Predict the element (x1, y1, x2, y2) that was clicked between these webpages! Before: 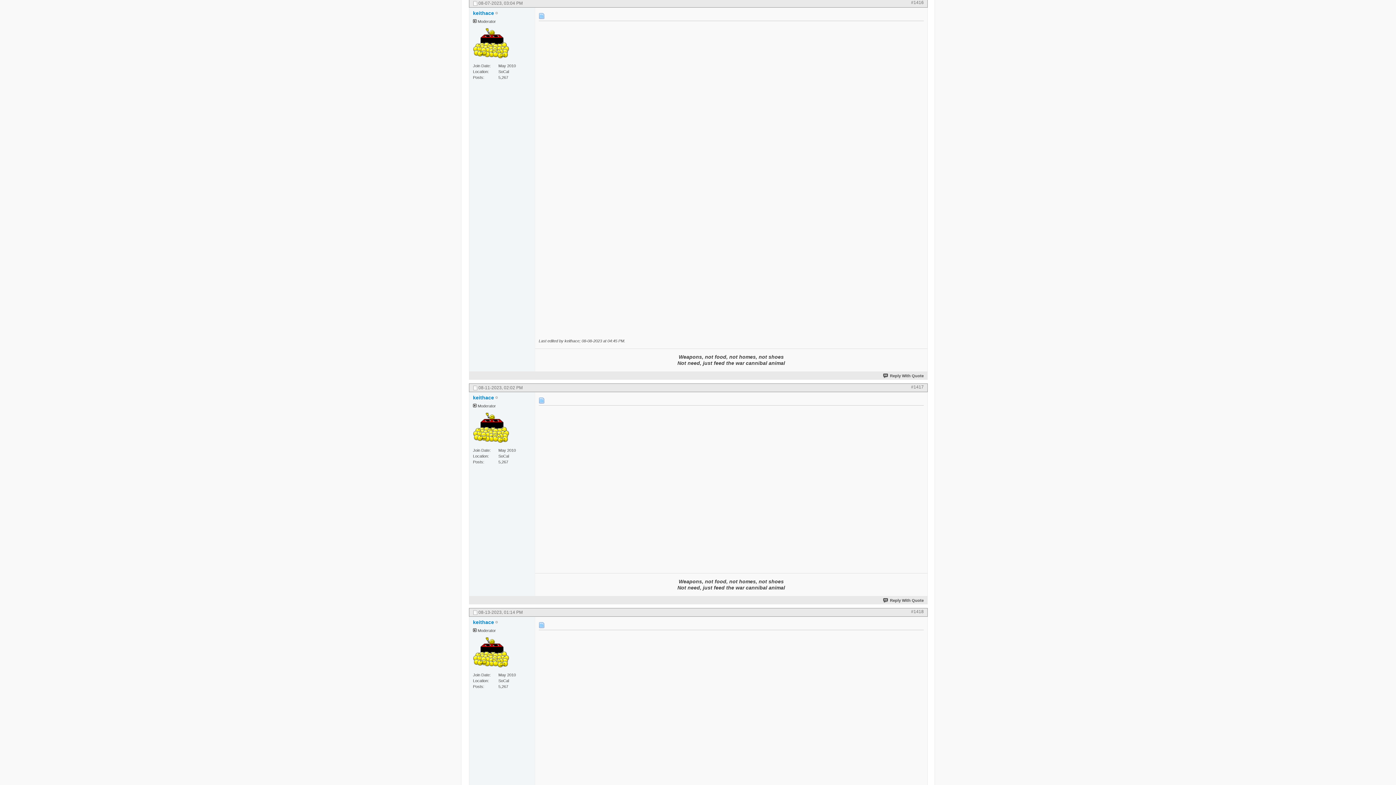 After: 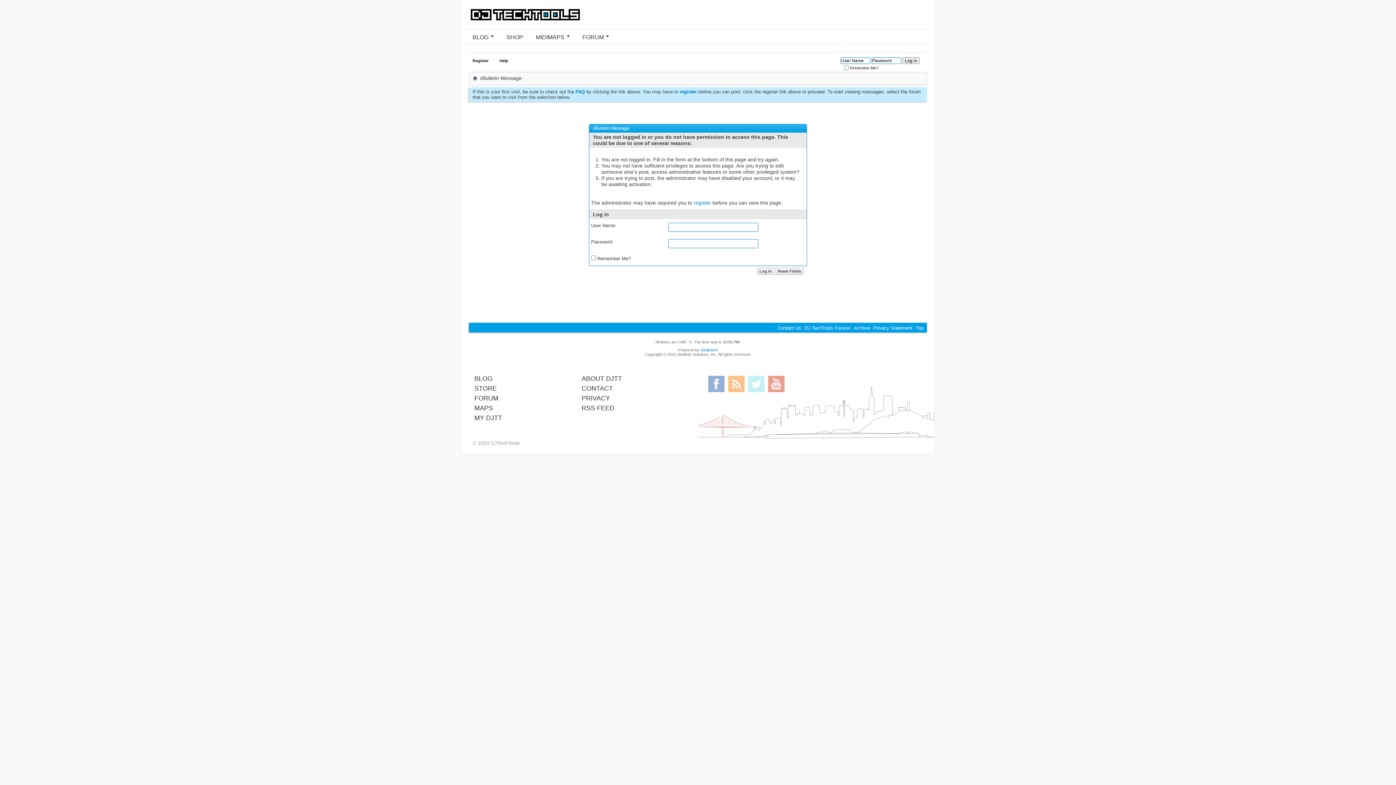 Action: bbox: (473, 410, 509, 446)